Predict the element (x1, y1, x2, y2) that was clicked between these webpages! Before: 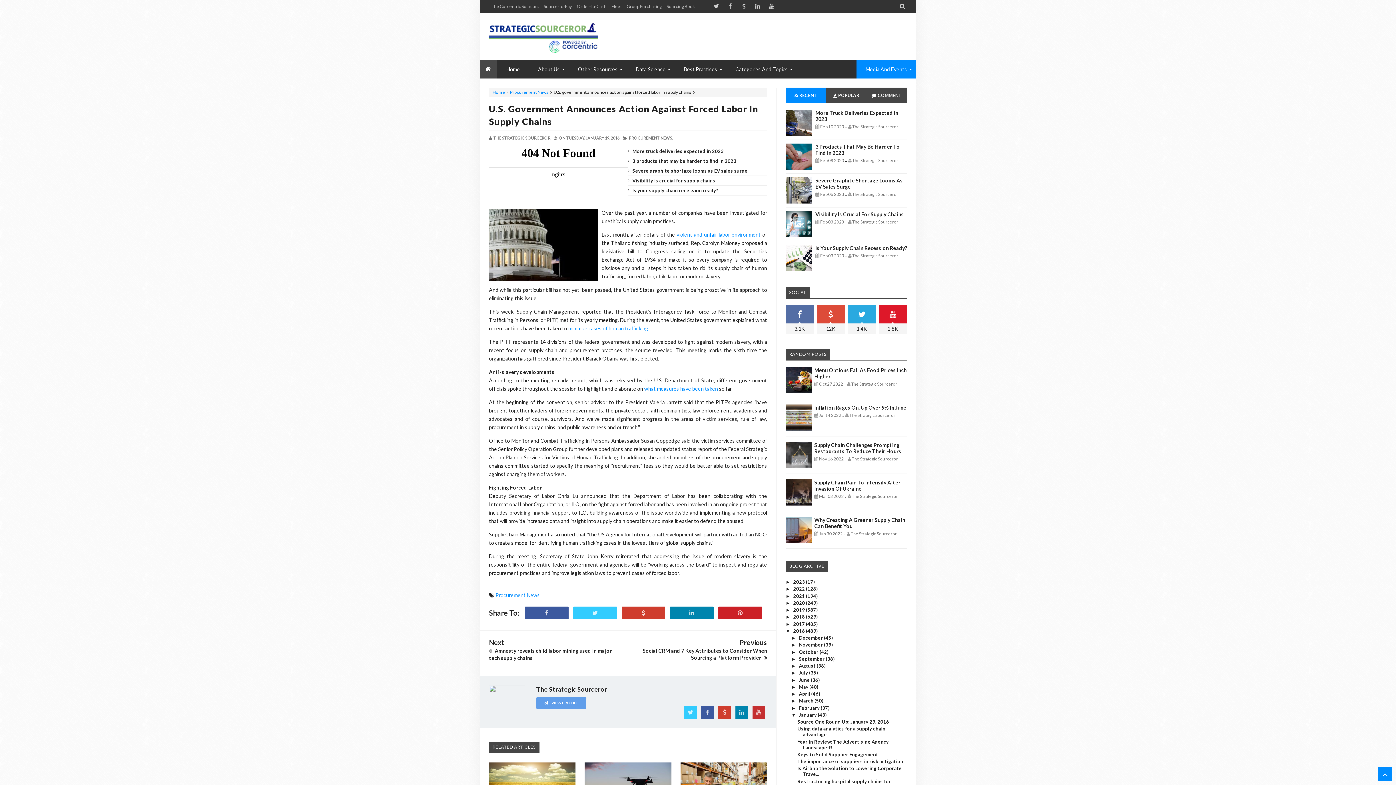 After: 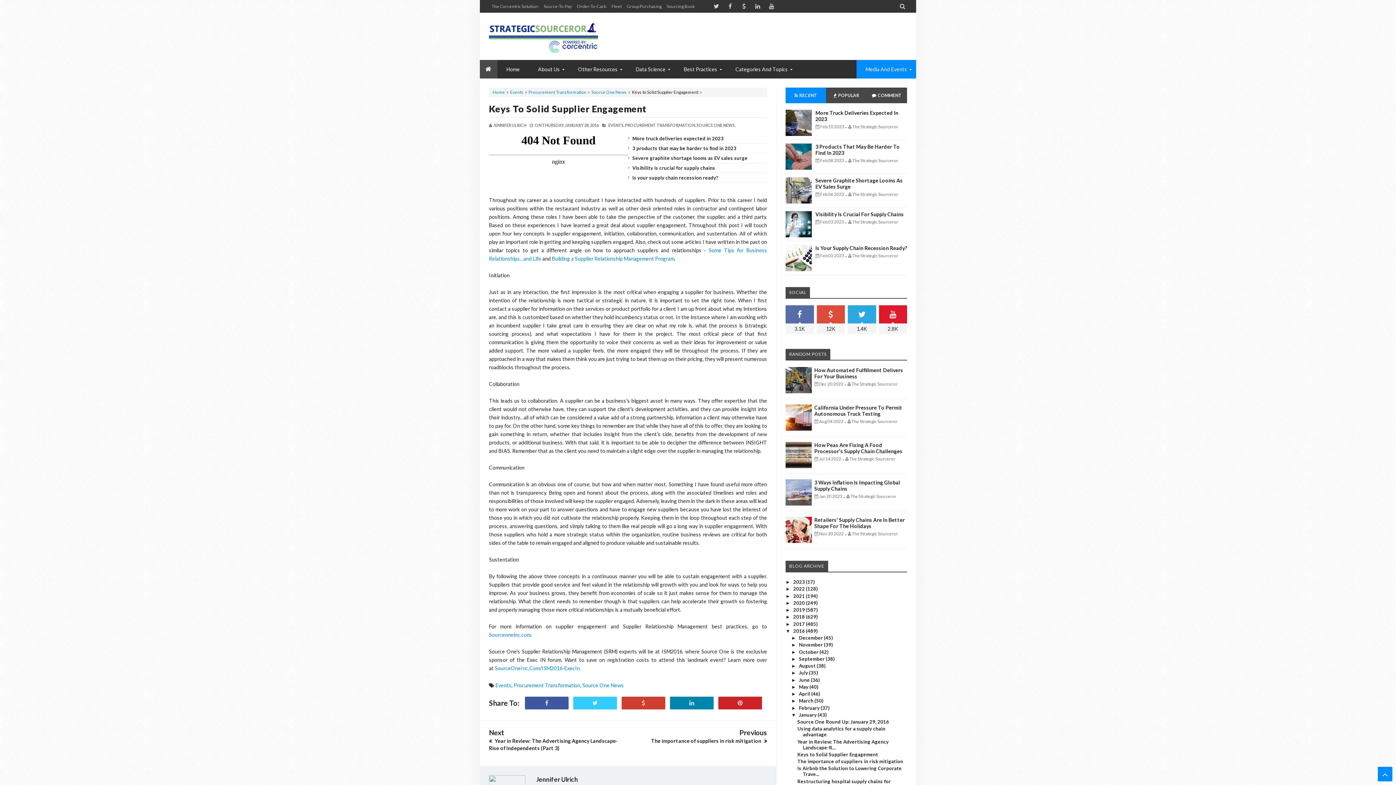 Action: bbox: (797, 751, 878, 757) label: Keys to Solid Supplier Engagement